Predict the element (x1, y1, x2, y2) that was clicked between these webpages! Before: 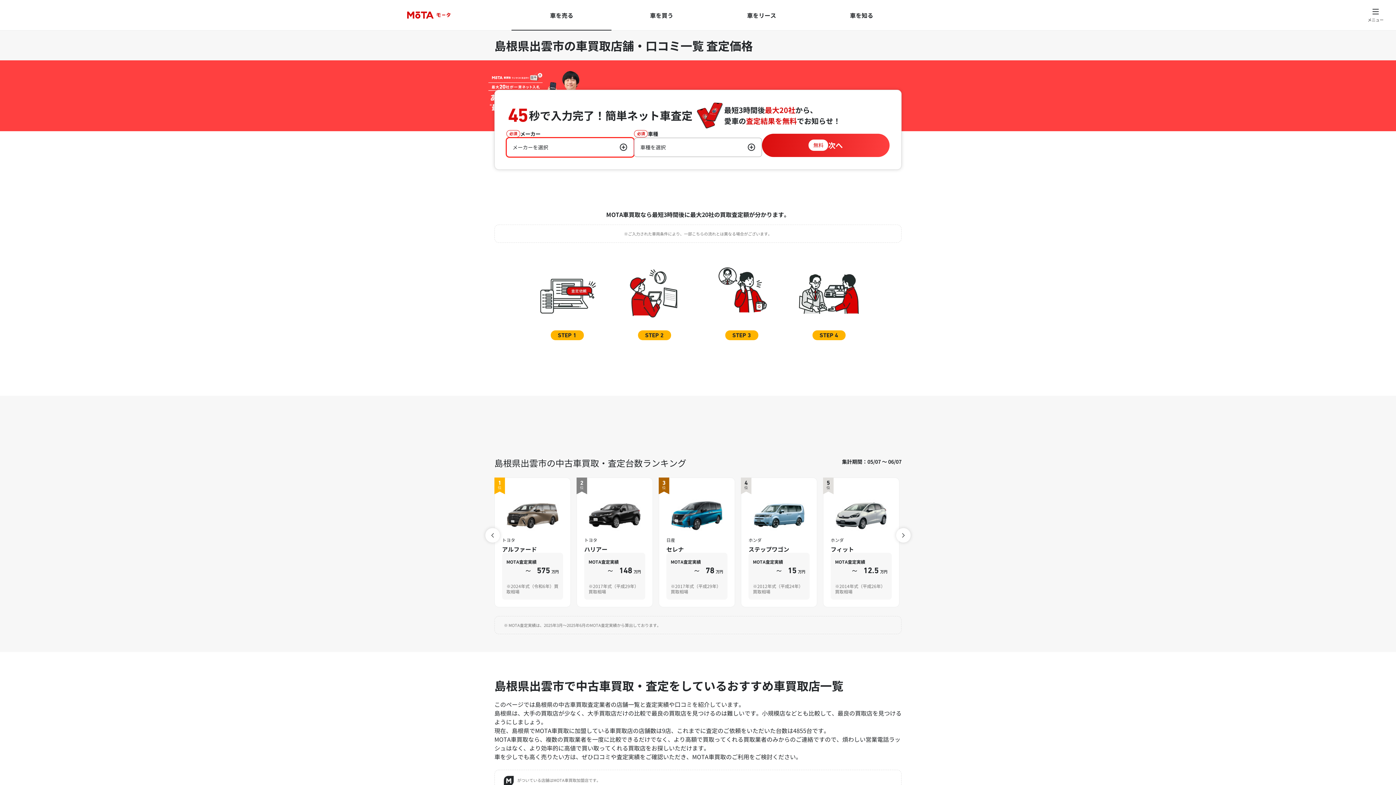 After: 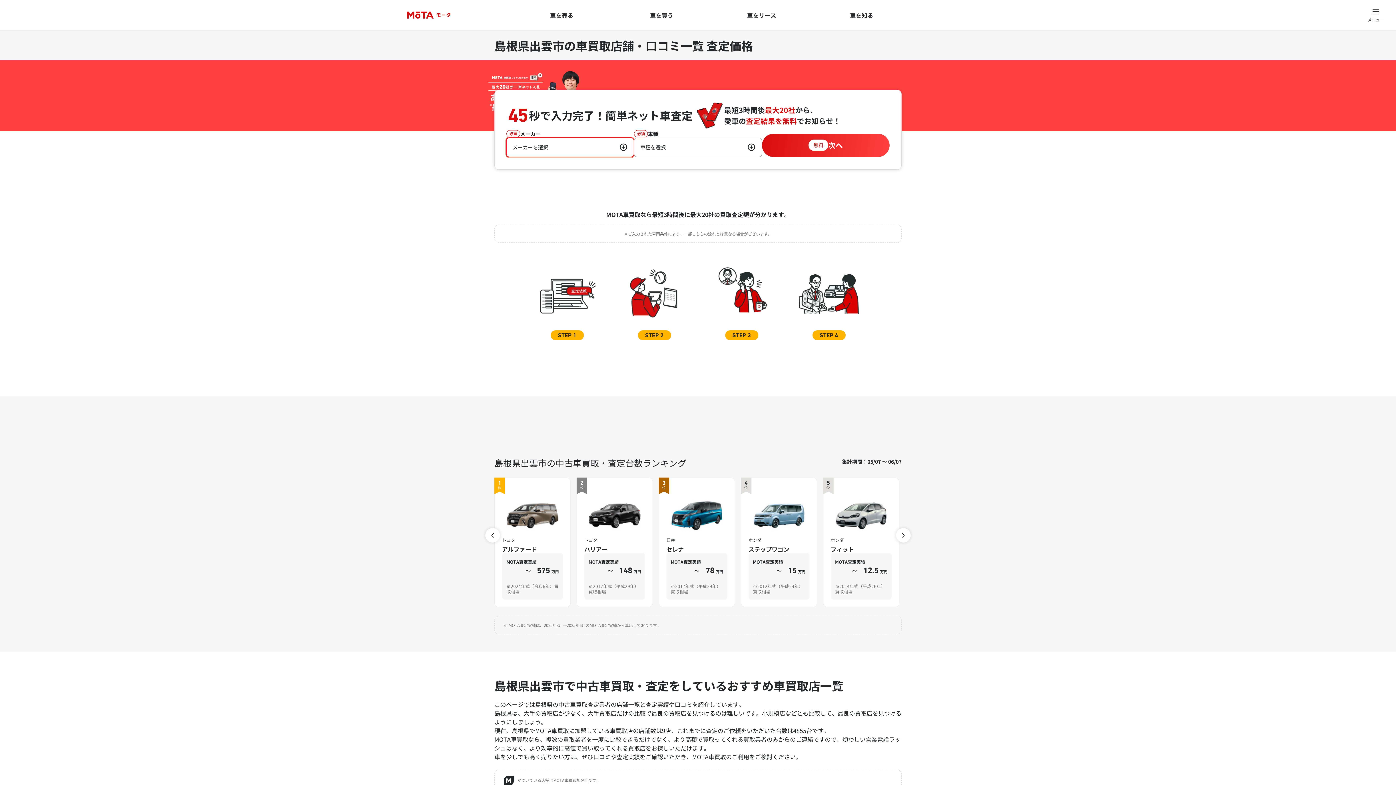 Action: label: 車を
売る bbox: (511, 0, 611, 30)